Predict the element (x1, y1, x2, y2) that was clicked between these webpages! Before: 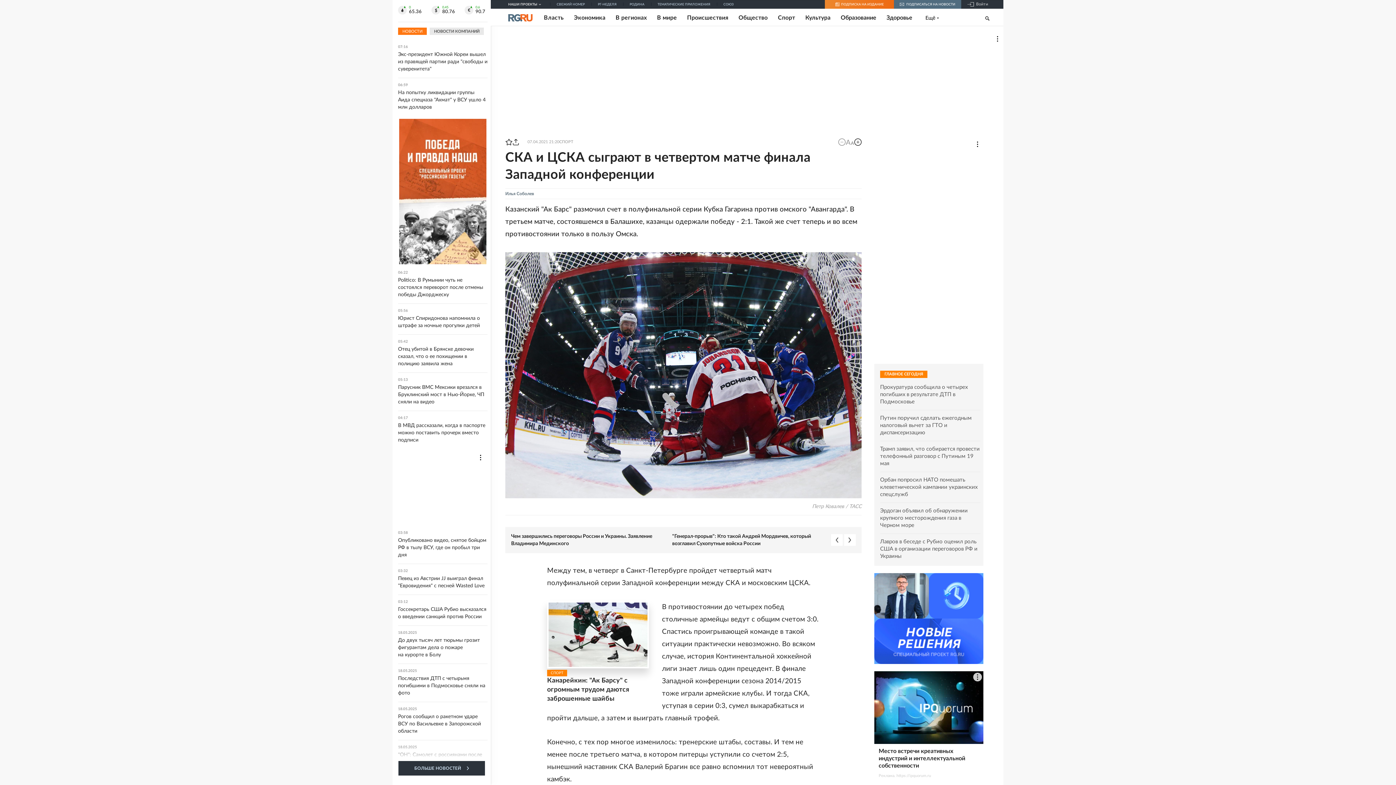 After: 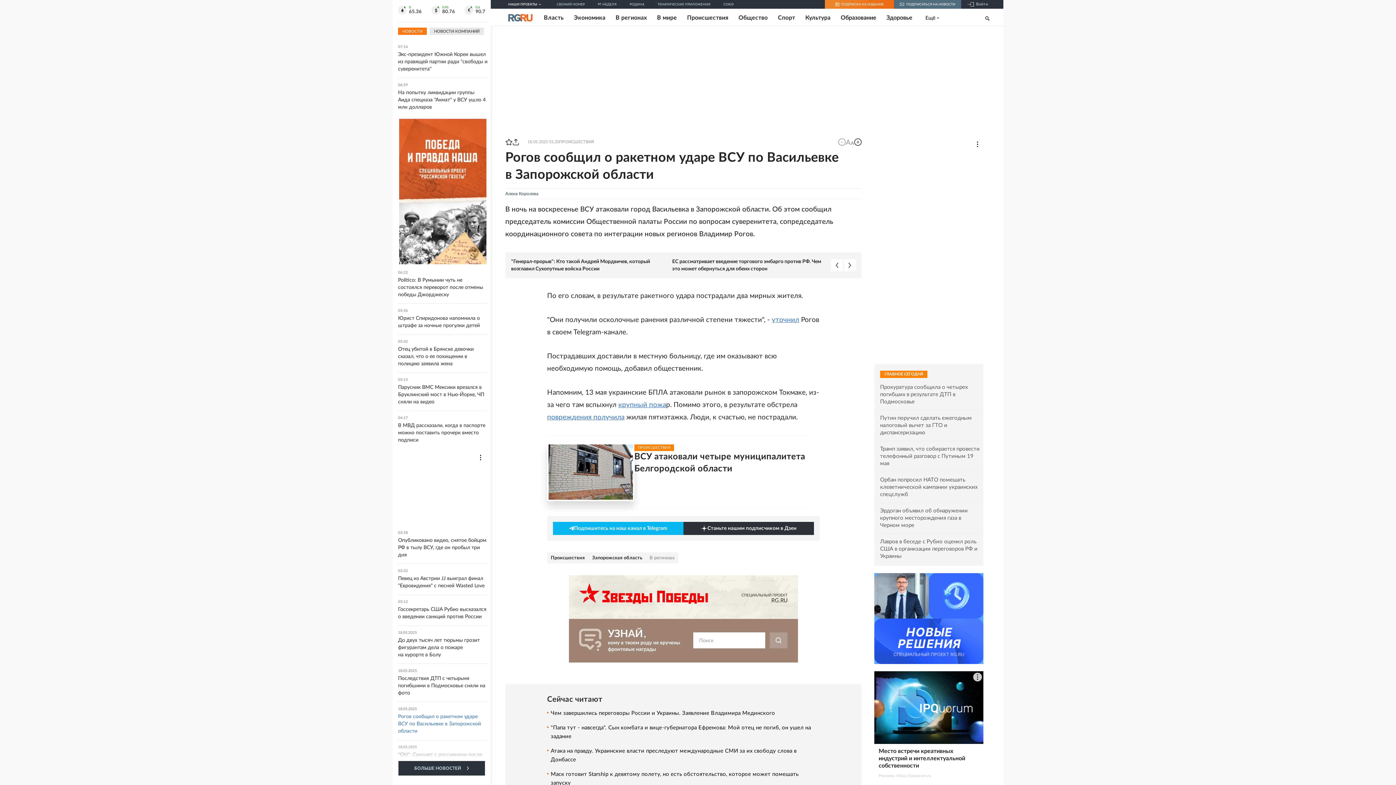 Action: label: 18.05.2025
Рогов сообщил о ракетном ударе ВСУ по Васильевке в Запорожской области bbox: (398, 707, 487, 735)